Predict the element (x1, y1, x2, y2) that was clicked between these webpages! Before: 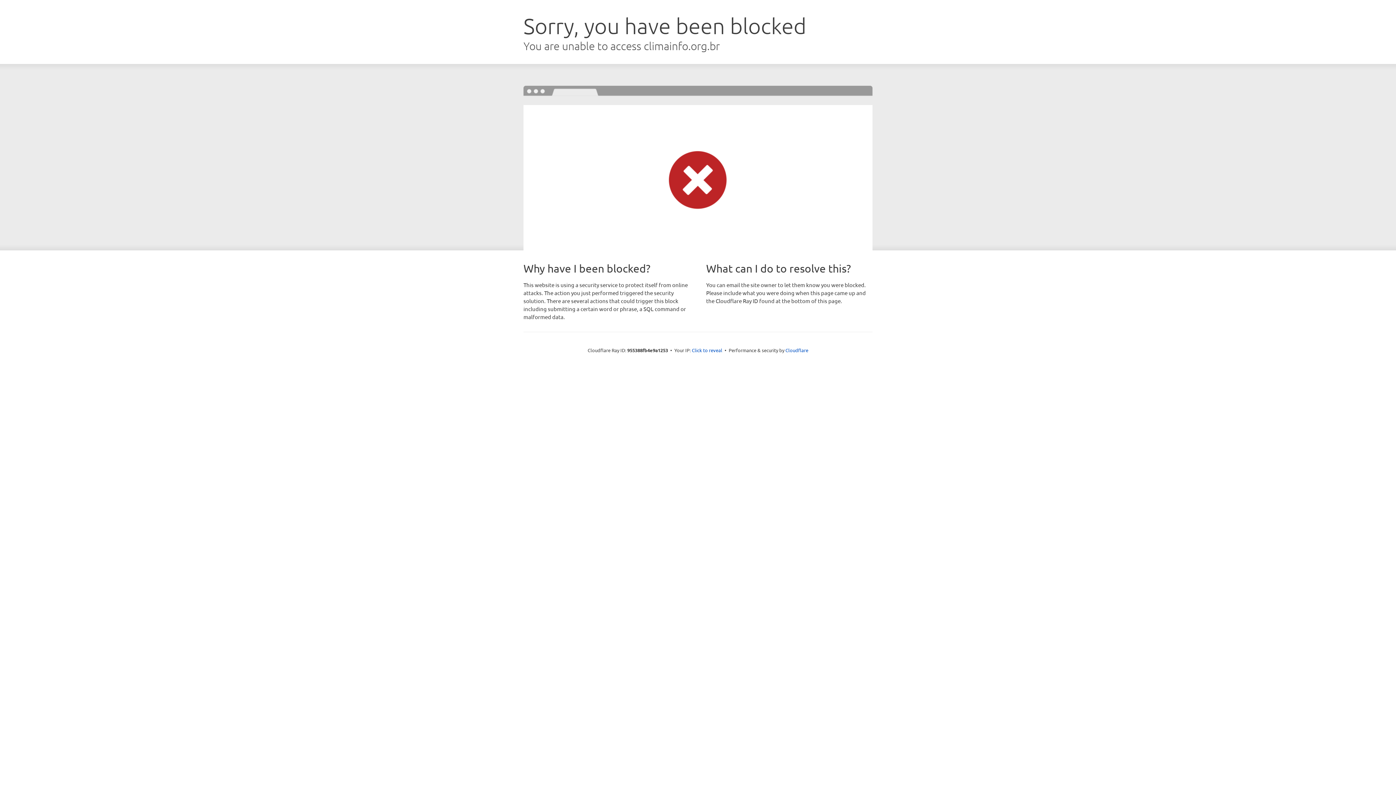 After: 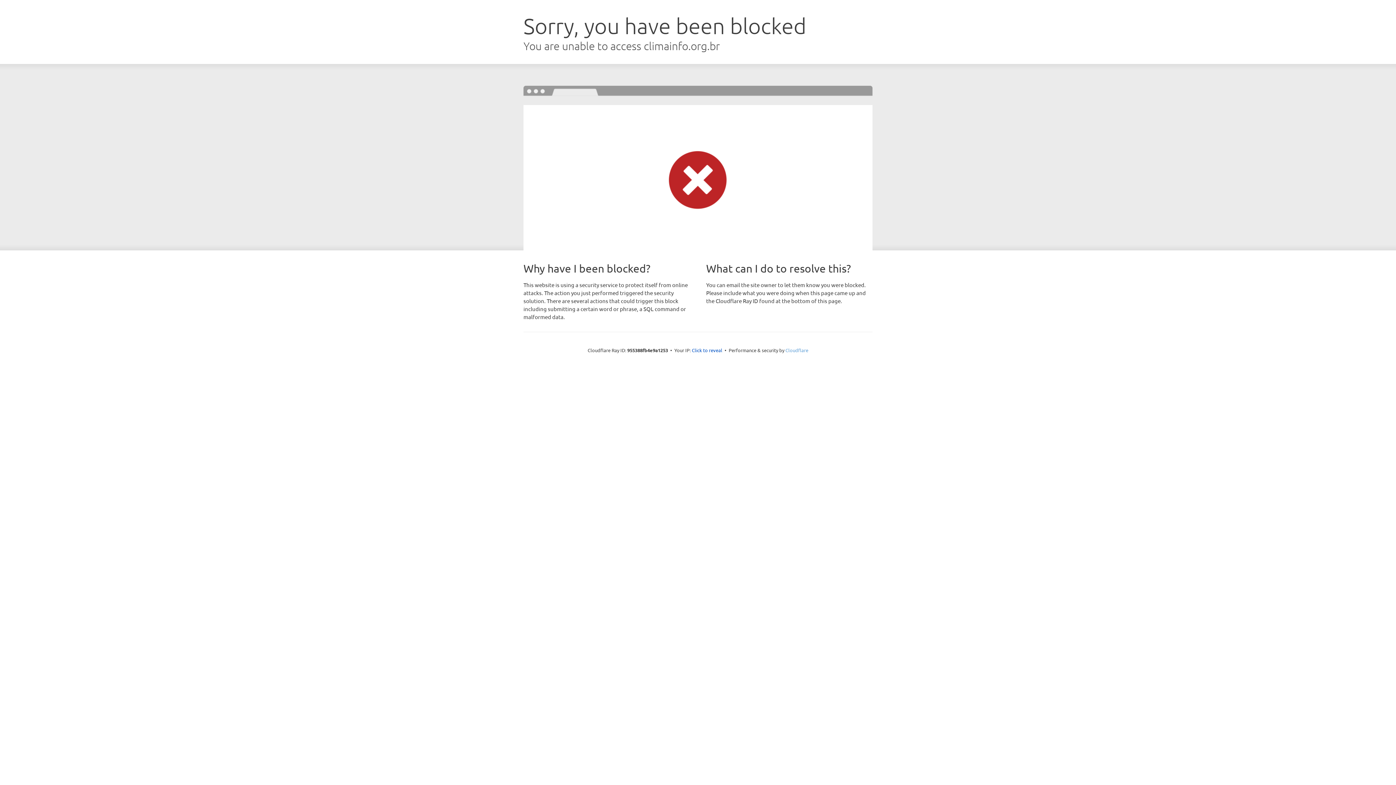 Action: bbox: (785, 347, 808, 353) label: Cloudflare